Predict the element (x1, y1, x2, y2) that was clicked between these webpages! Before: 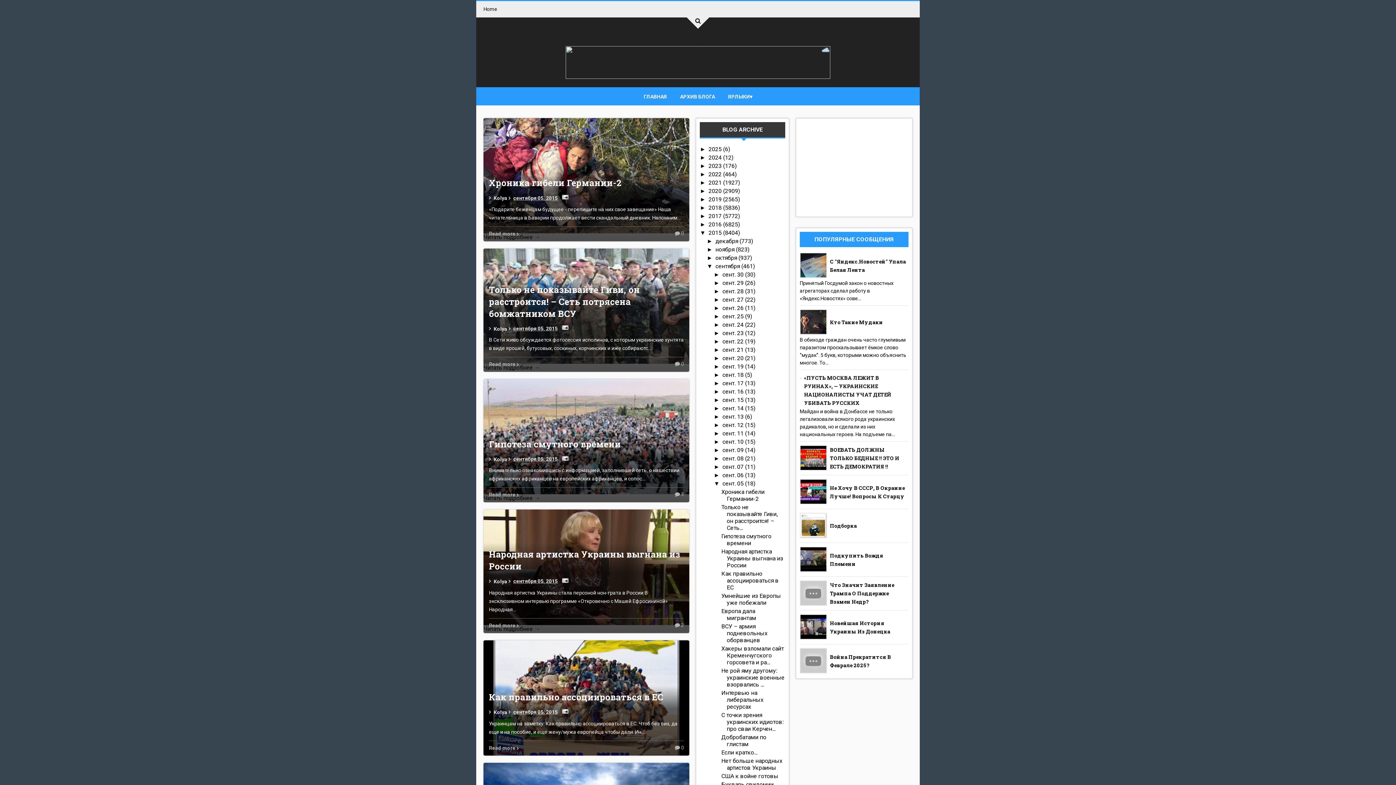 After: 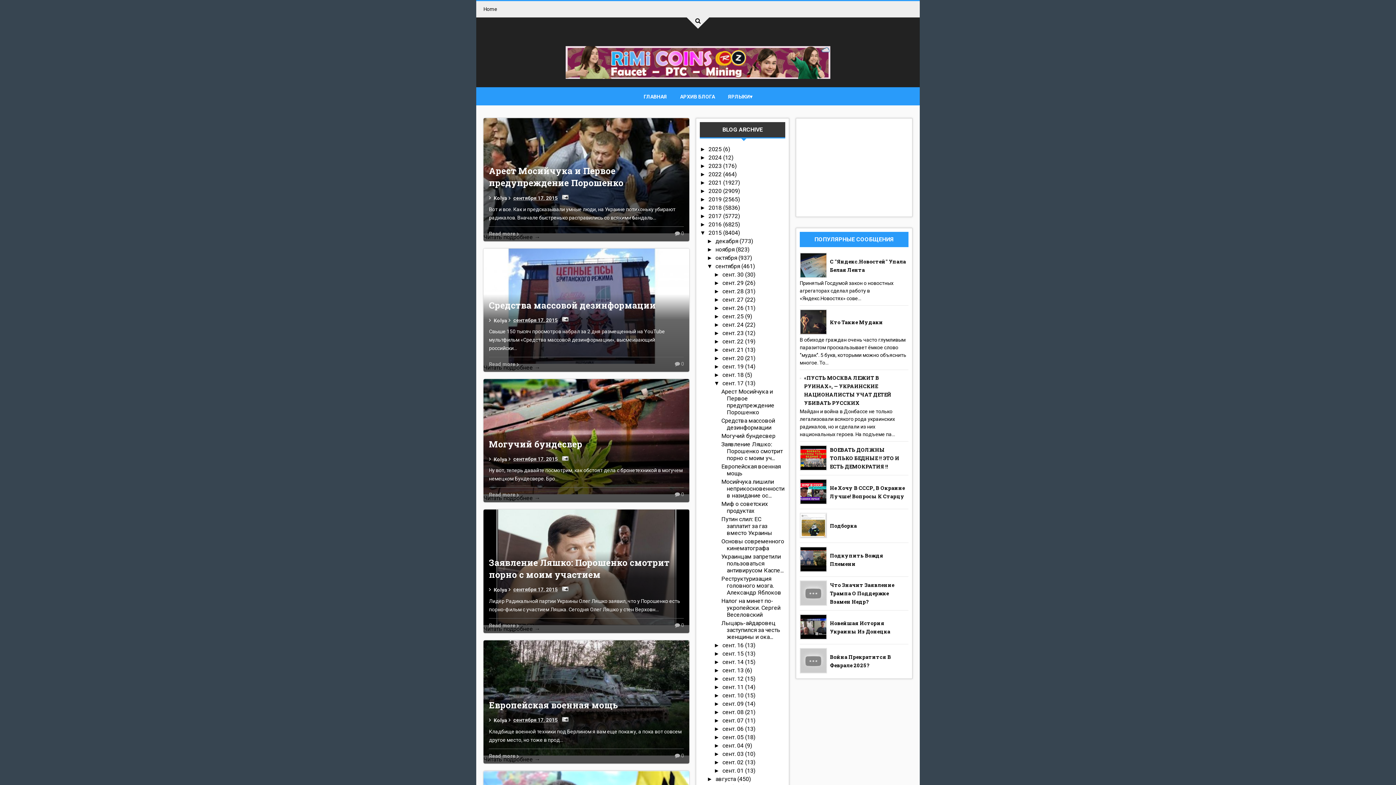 Action: bbox: (722, 380, 745, 386) label: сент. 17 